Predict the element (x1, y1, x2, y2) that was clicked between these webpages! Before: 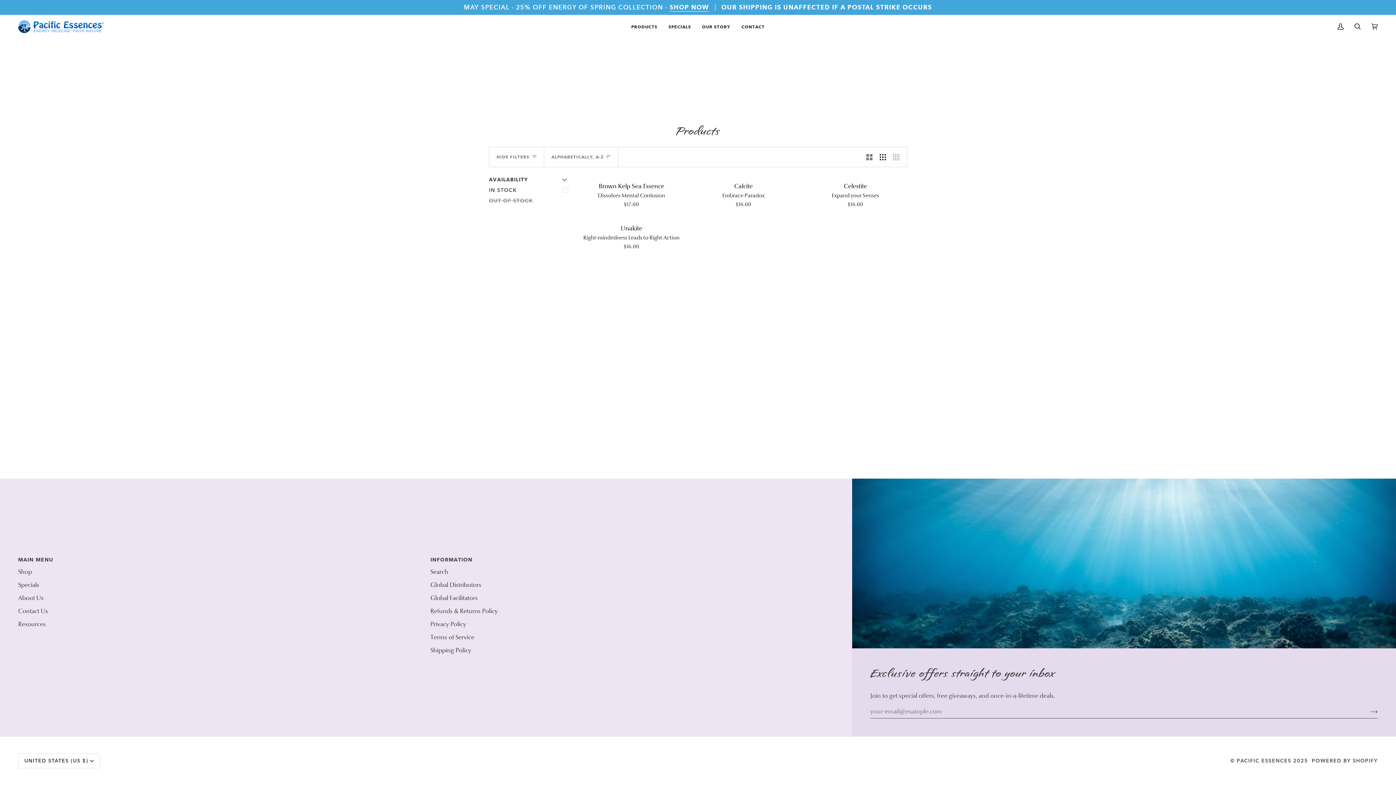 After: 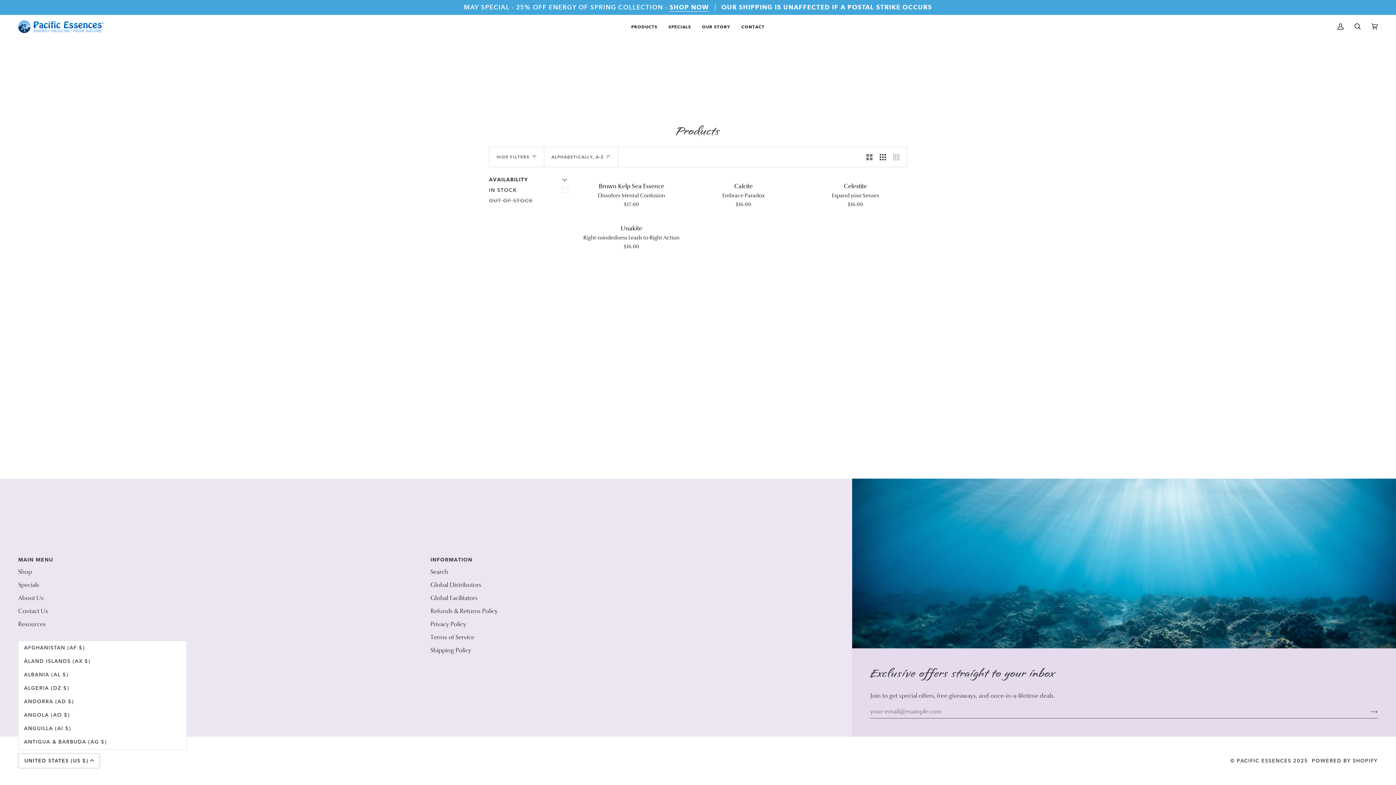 Action: bbox: (18, 753, 100, 768) label: UNITED STATES (US $)